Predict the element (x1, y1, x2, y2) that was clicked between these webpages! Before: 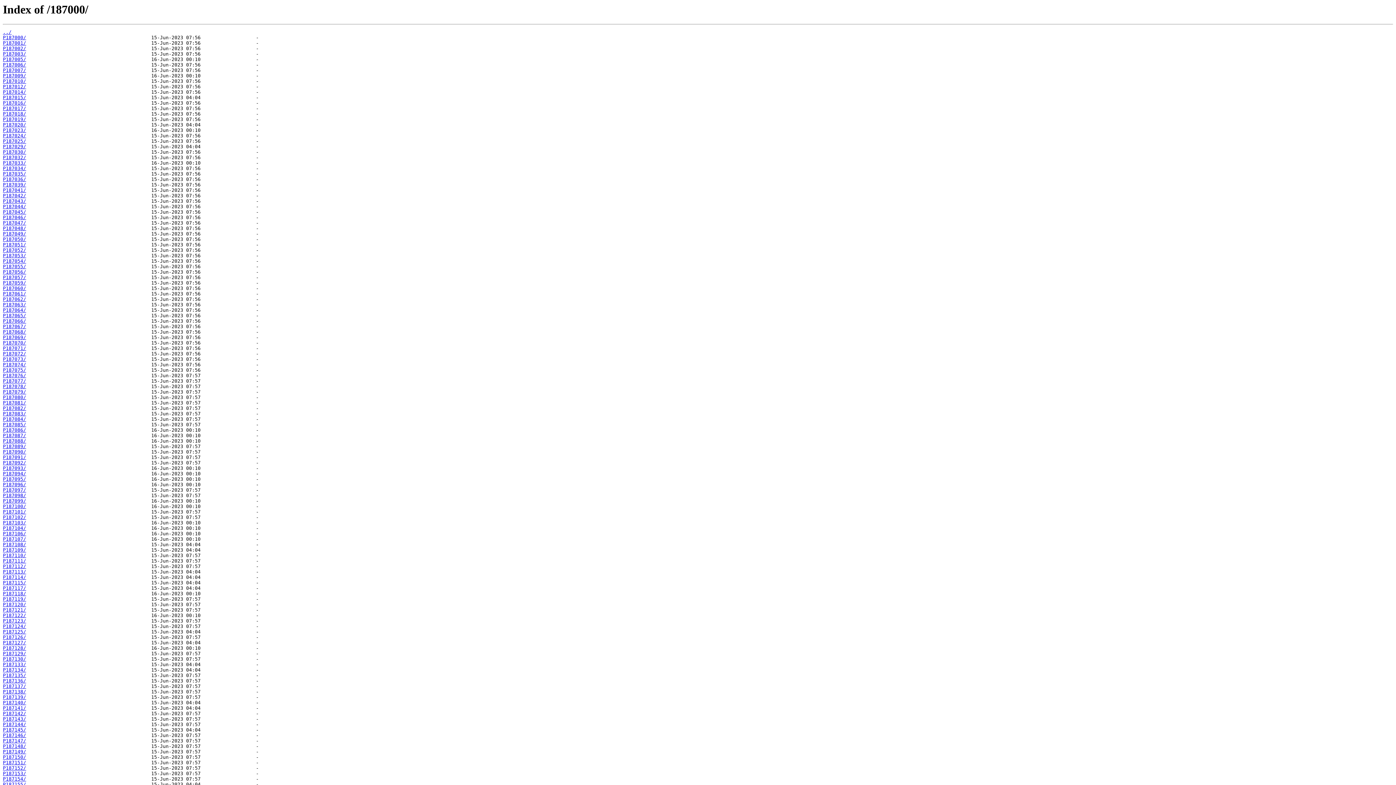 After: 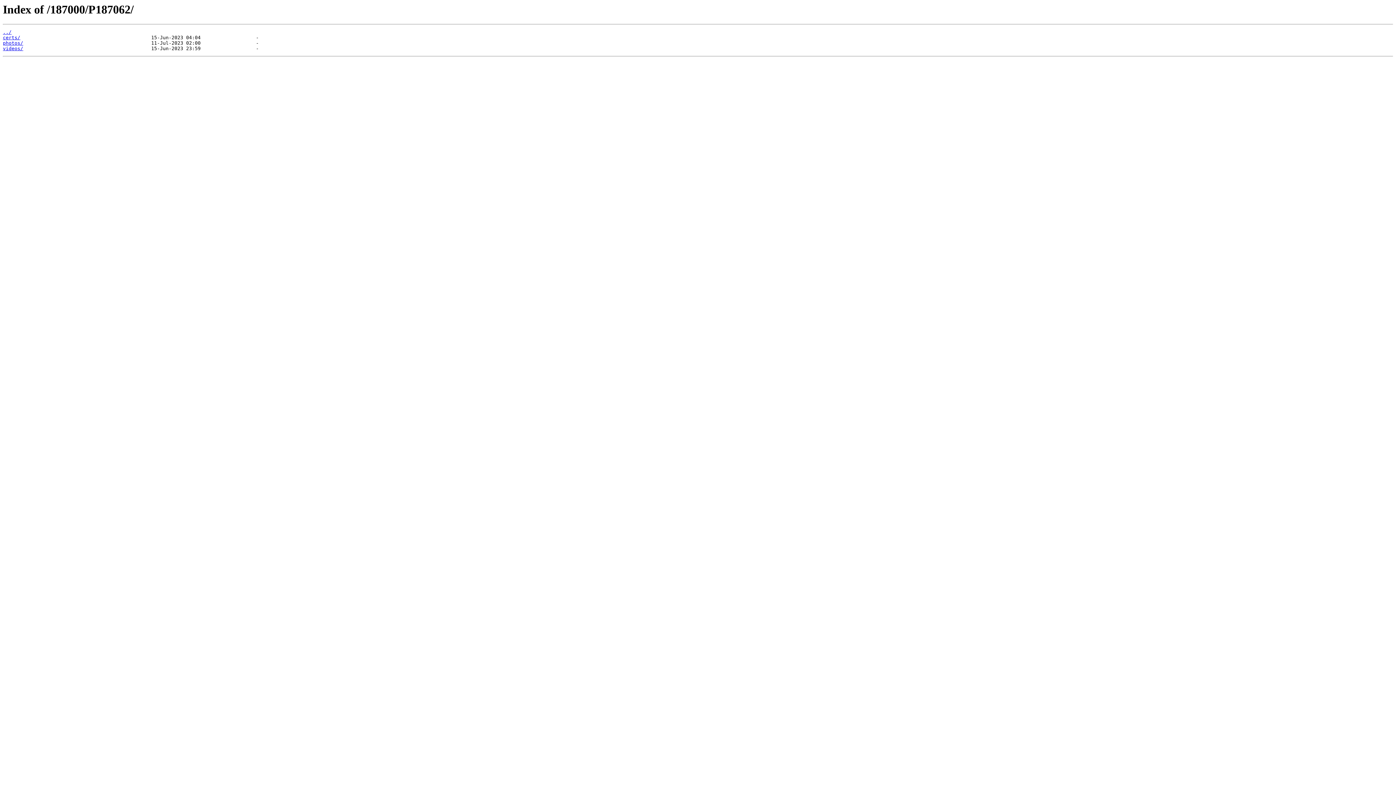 Action: bbox: (2, 296, 26, 302) label: P187062/